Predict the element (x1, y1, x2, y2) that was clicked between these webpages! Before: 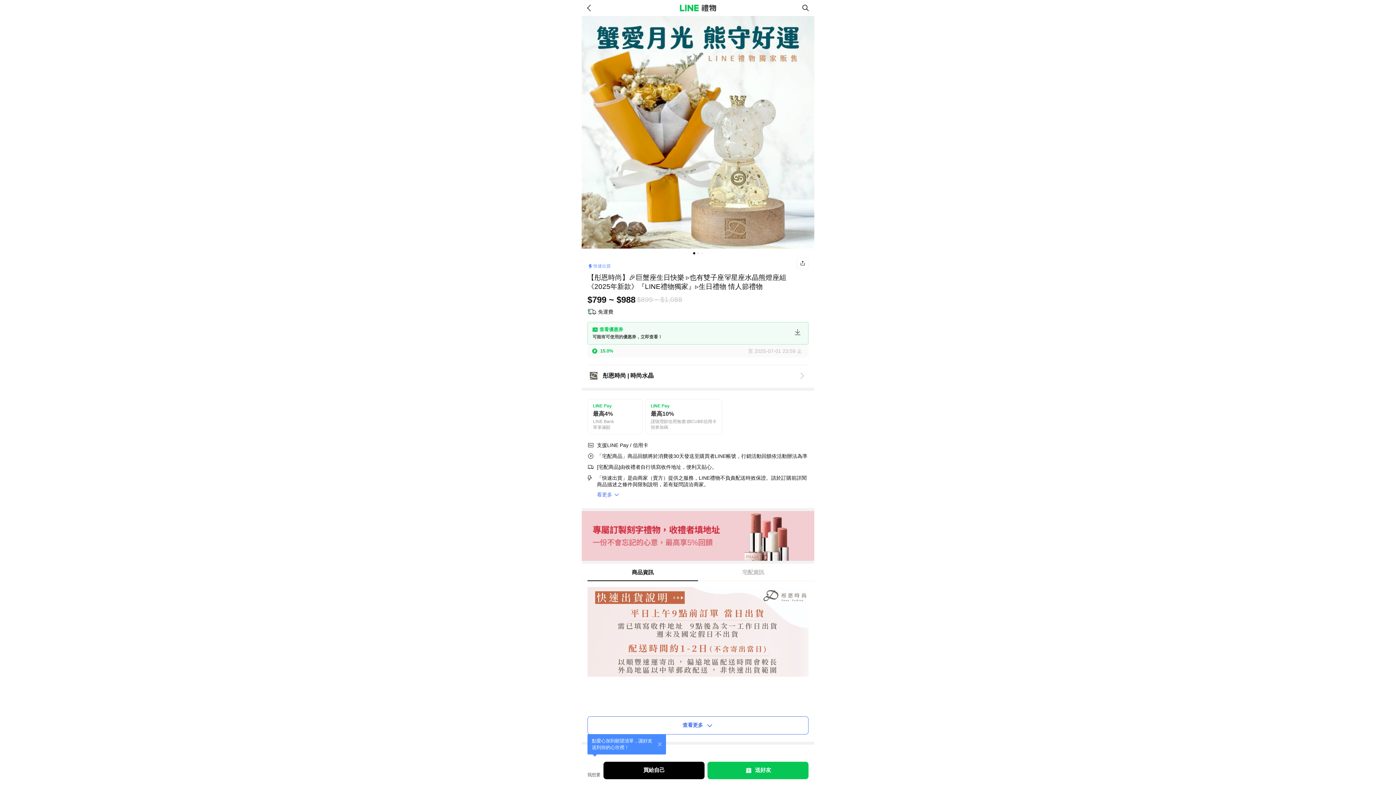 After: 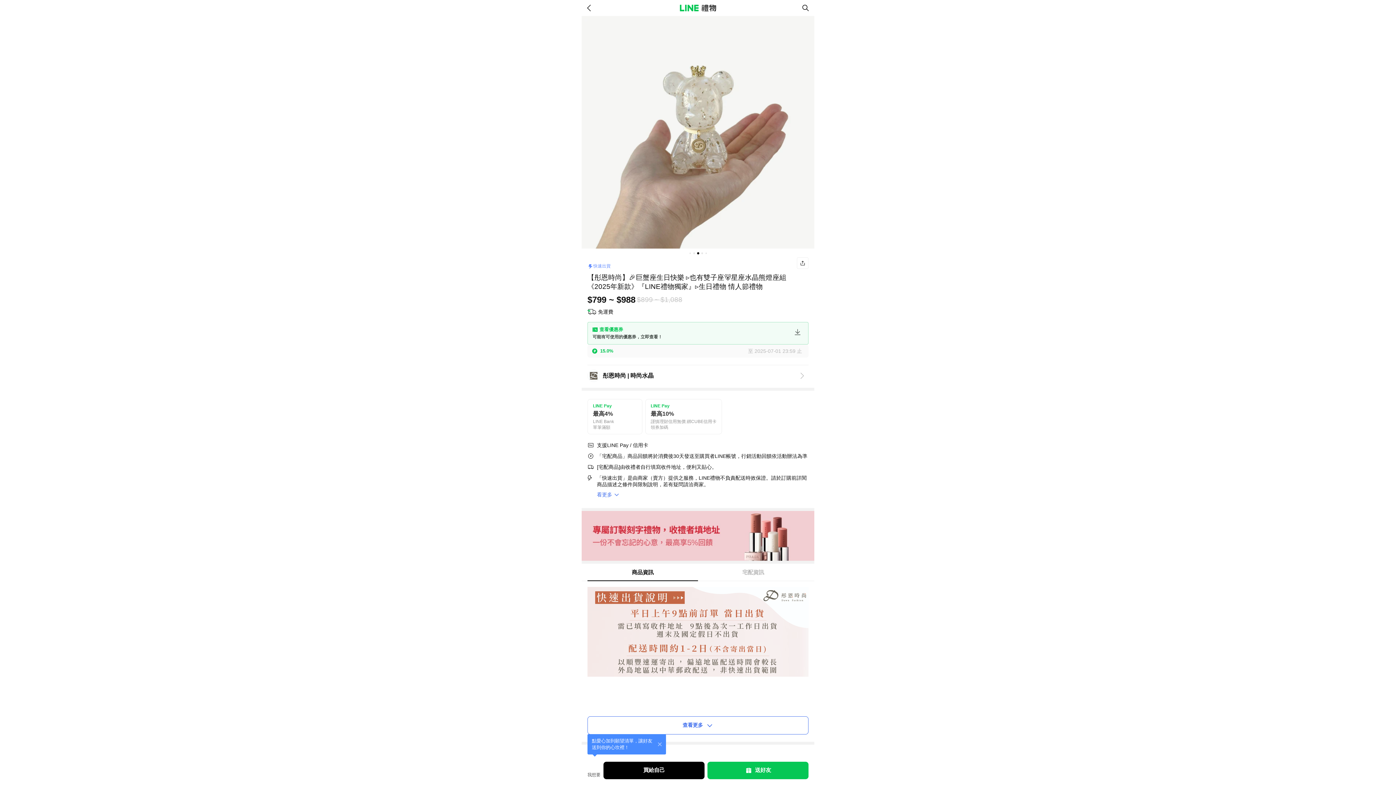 Action: bbox: (701, 252, 703, 254)